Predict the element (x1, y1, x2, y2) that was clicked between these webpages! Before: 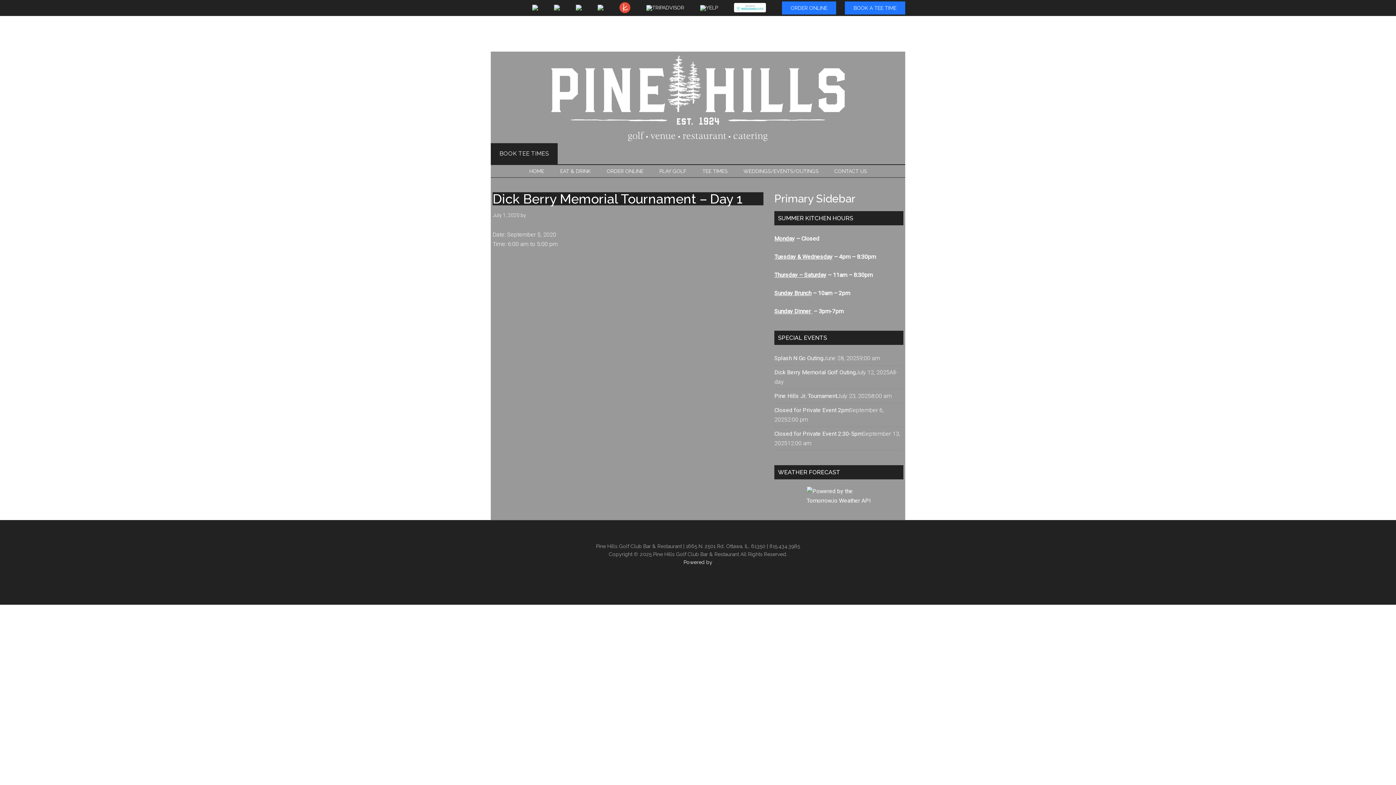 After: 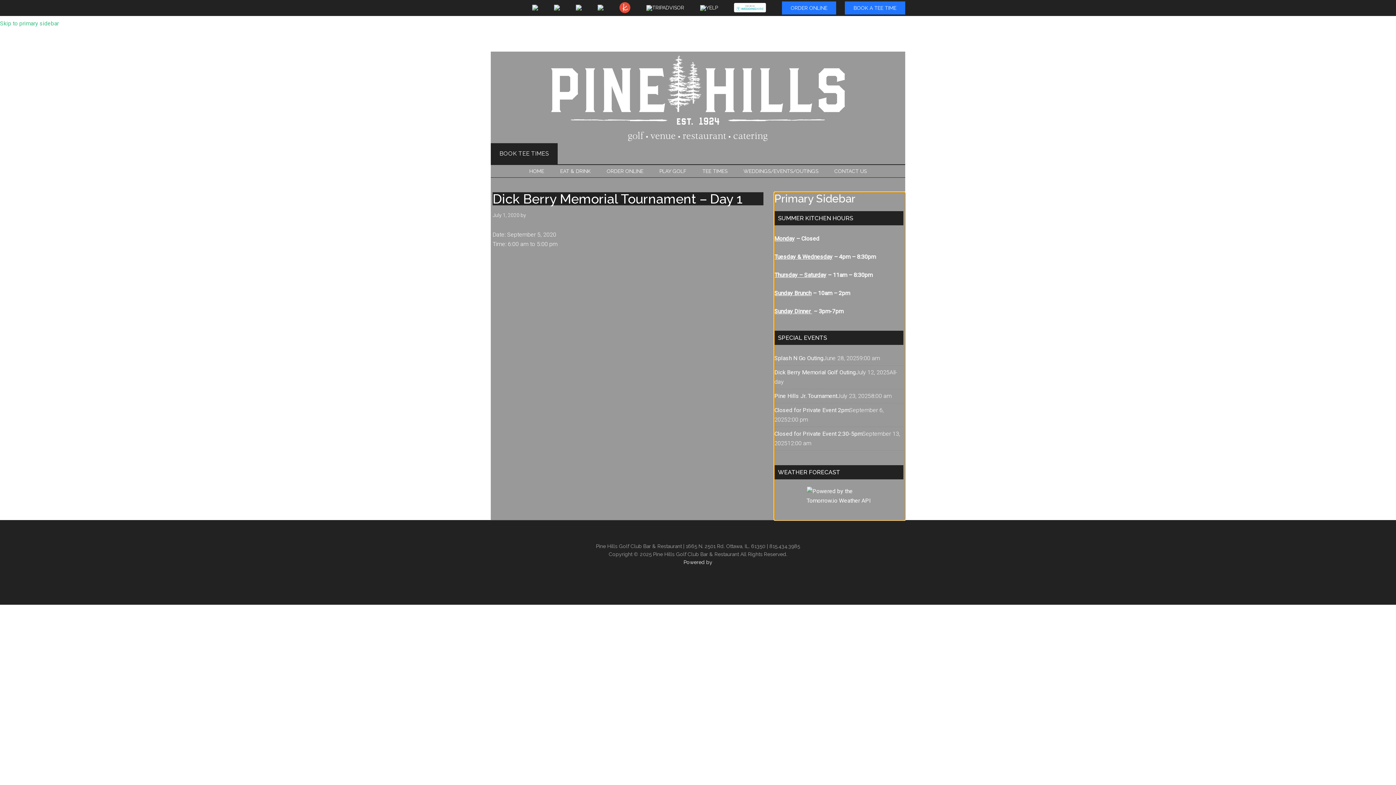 Action: label: Skip to primary sidebar bbox: (0, 20, 58, 26)